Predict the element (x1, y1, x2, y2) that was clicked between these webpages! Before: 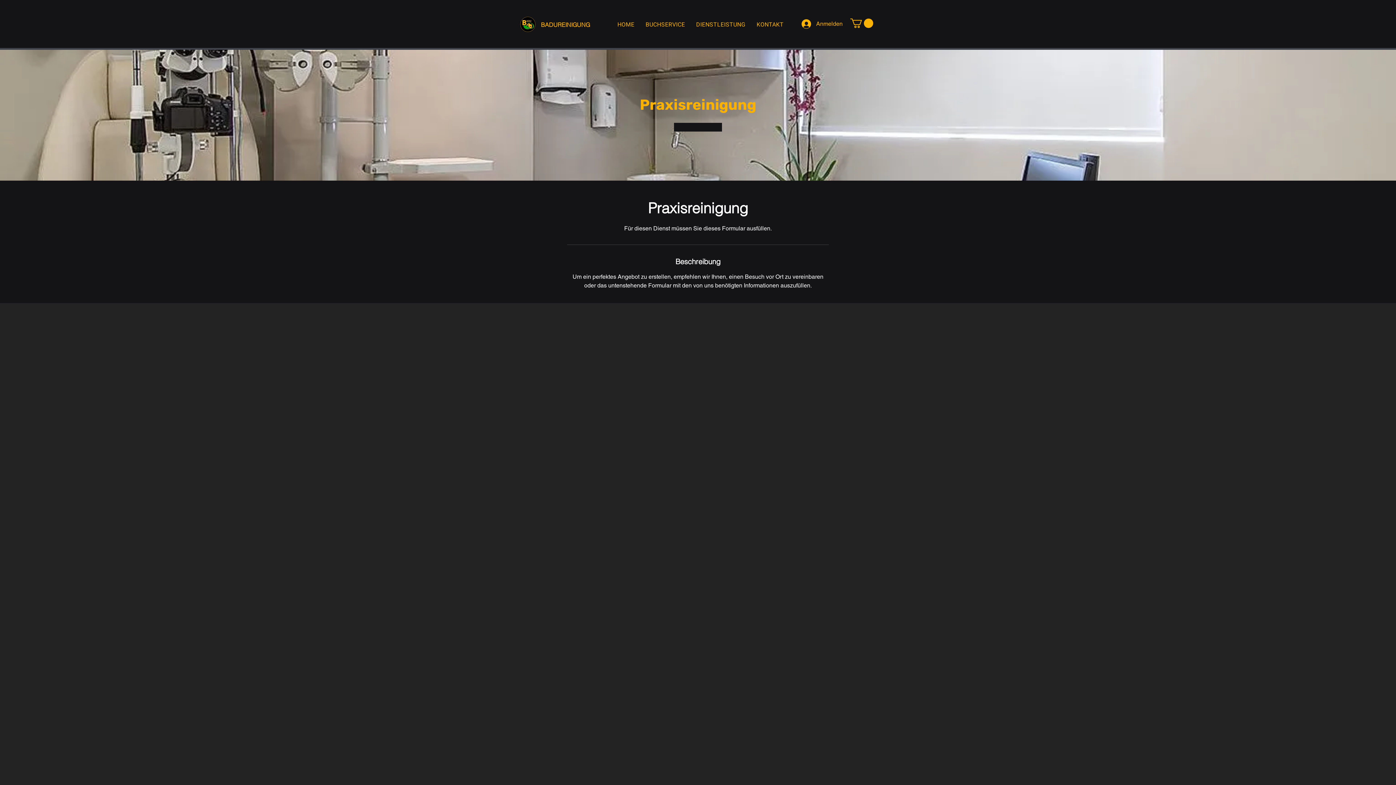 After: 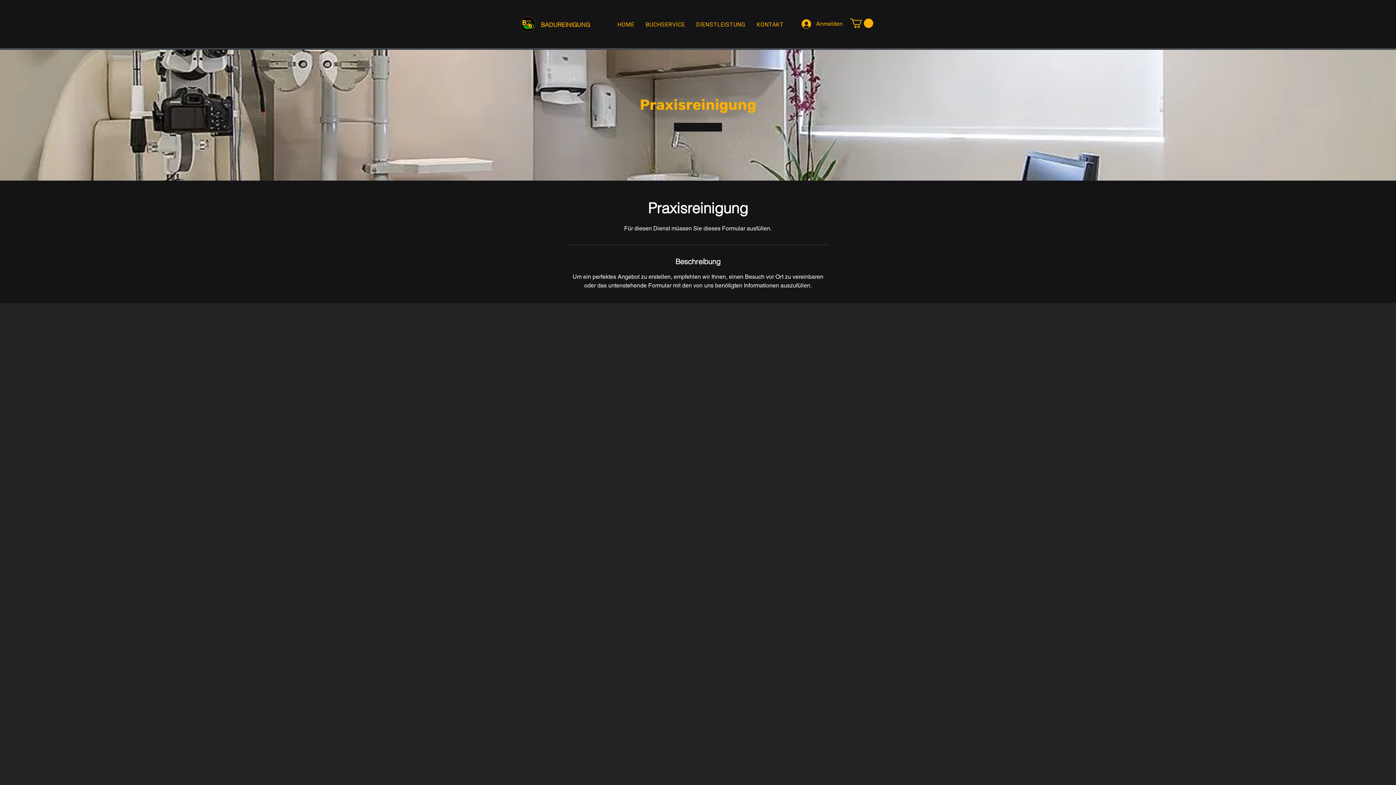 Action: label: Kalender öffnen bbox: (592, 572, 597, 578)